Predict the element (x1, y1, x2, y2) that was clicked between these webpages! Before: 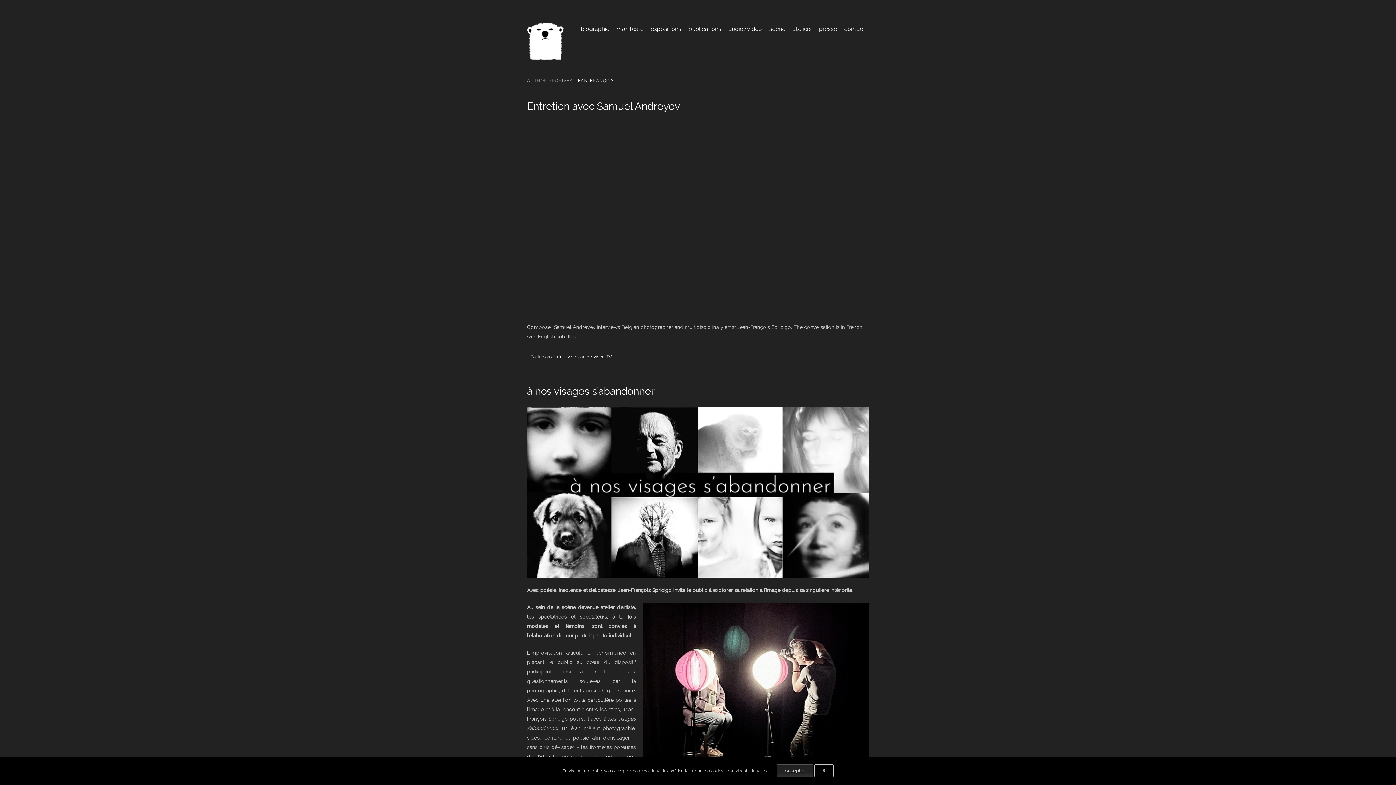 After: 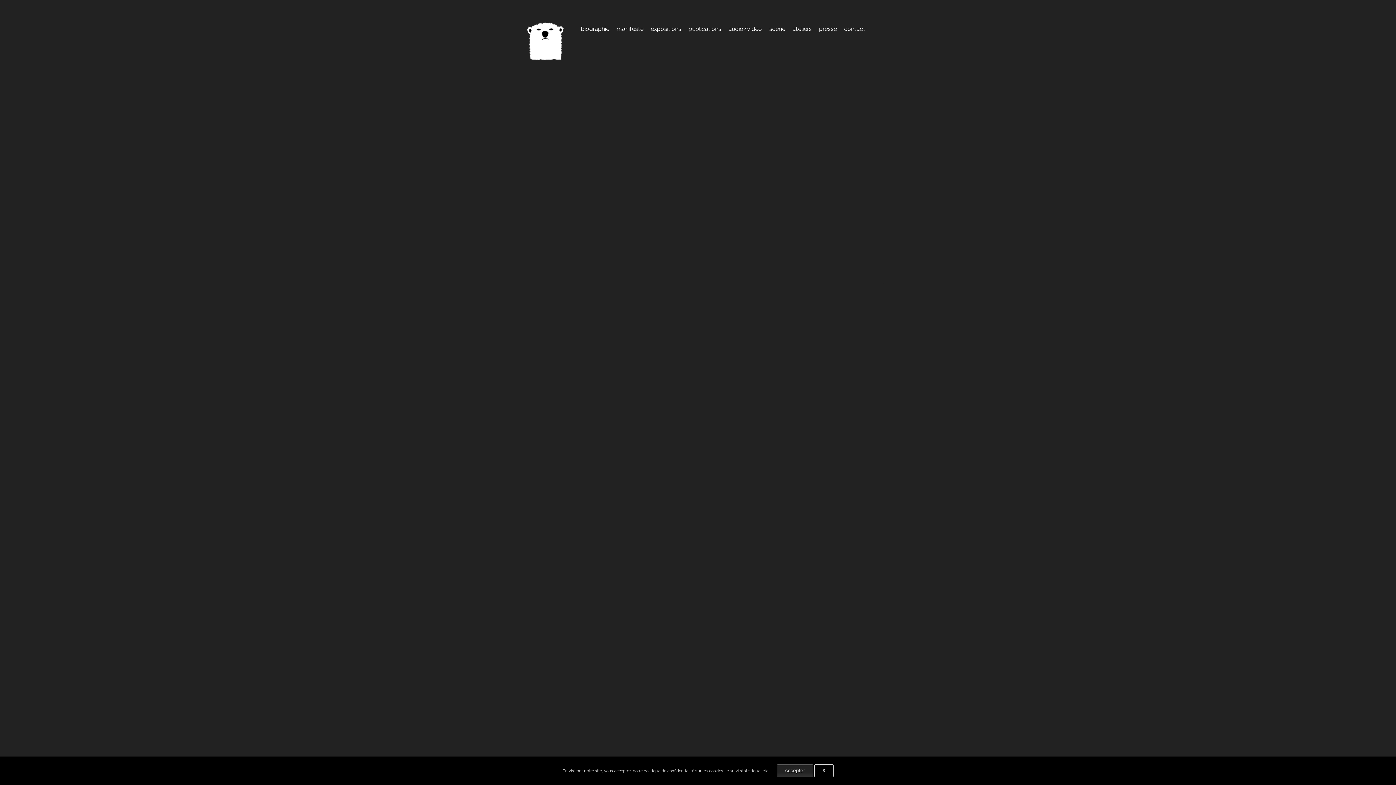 Action: bbox: (527, 52, 563, 62)